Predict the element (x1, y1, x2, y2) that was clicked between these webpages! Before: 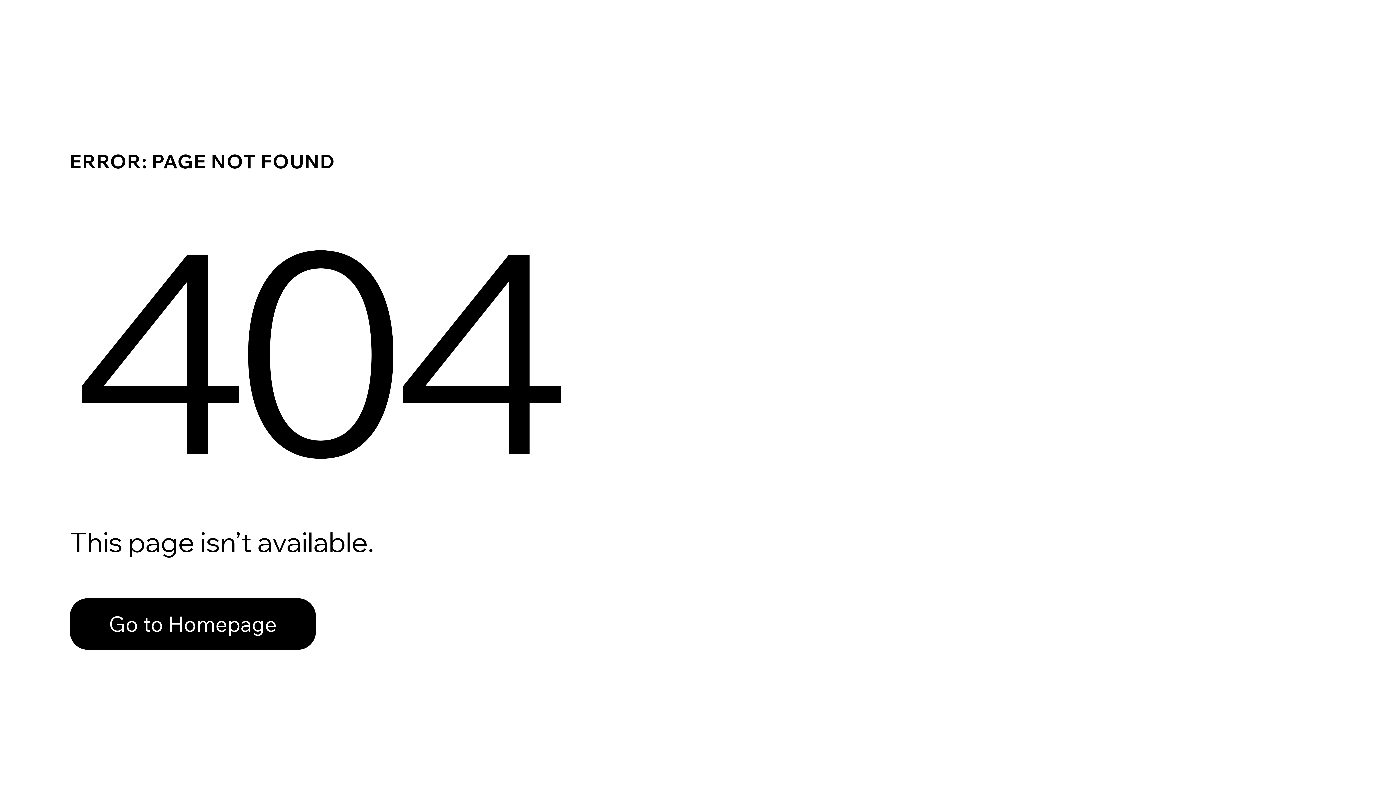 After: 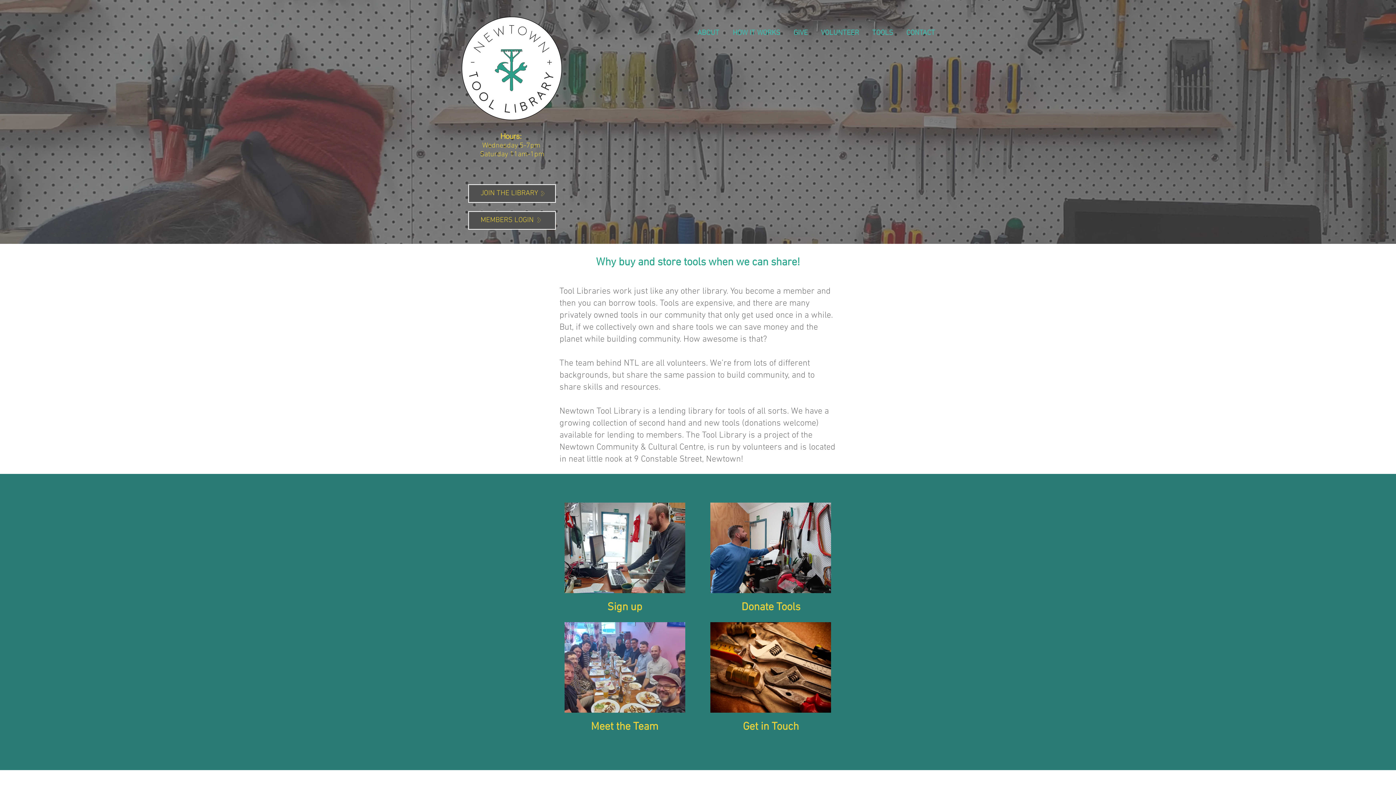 Action: label: Go to Homepage bbox: (69, 598, 316, 650)